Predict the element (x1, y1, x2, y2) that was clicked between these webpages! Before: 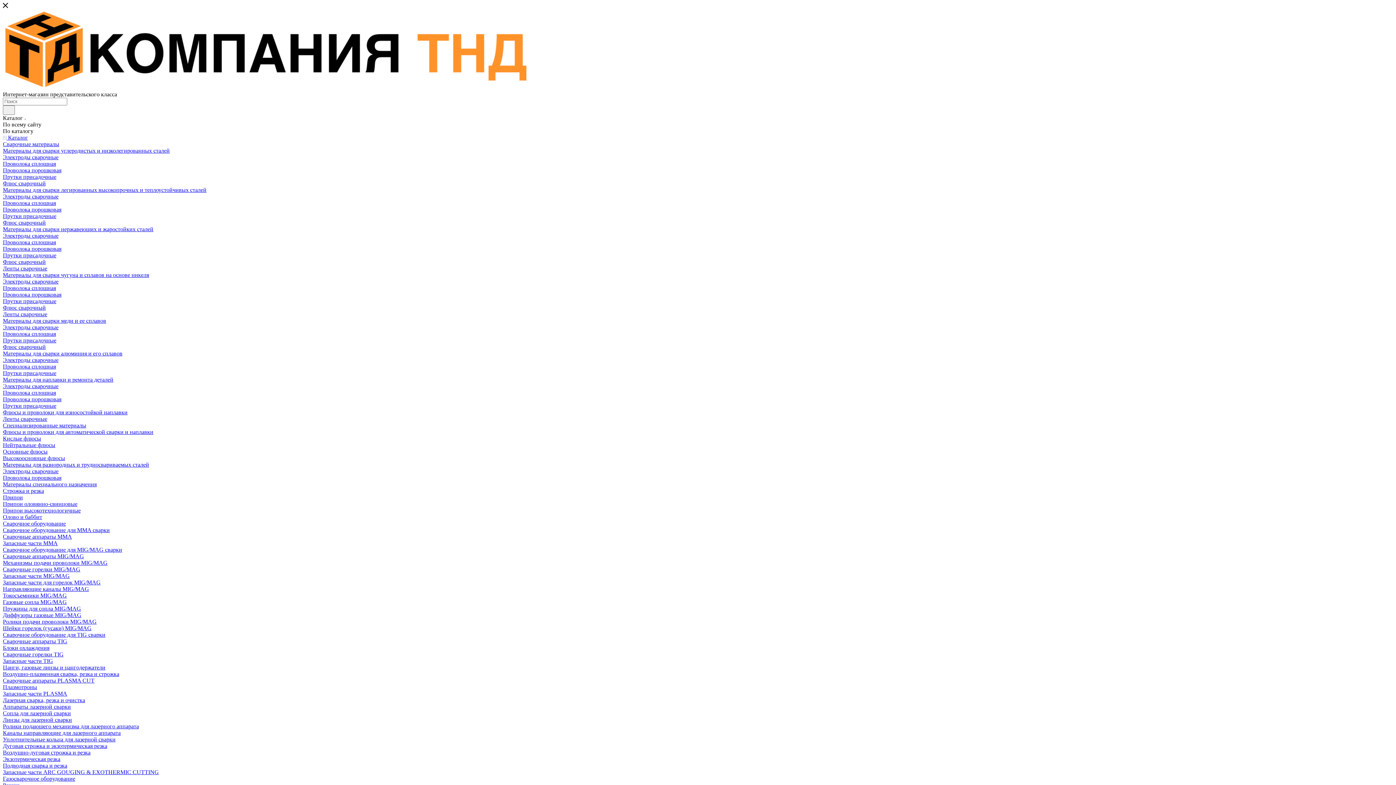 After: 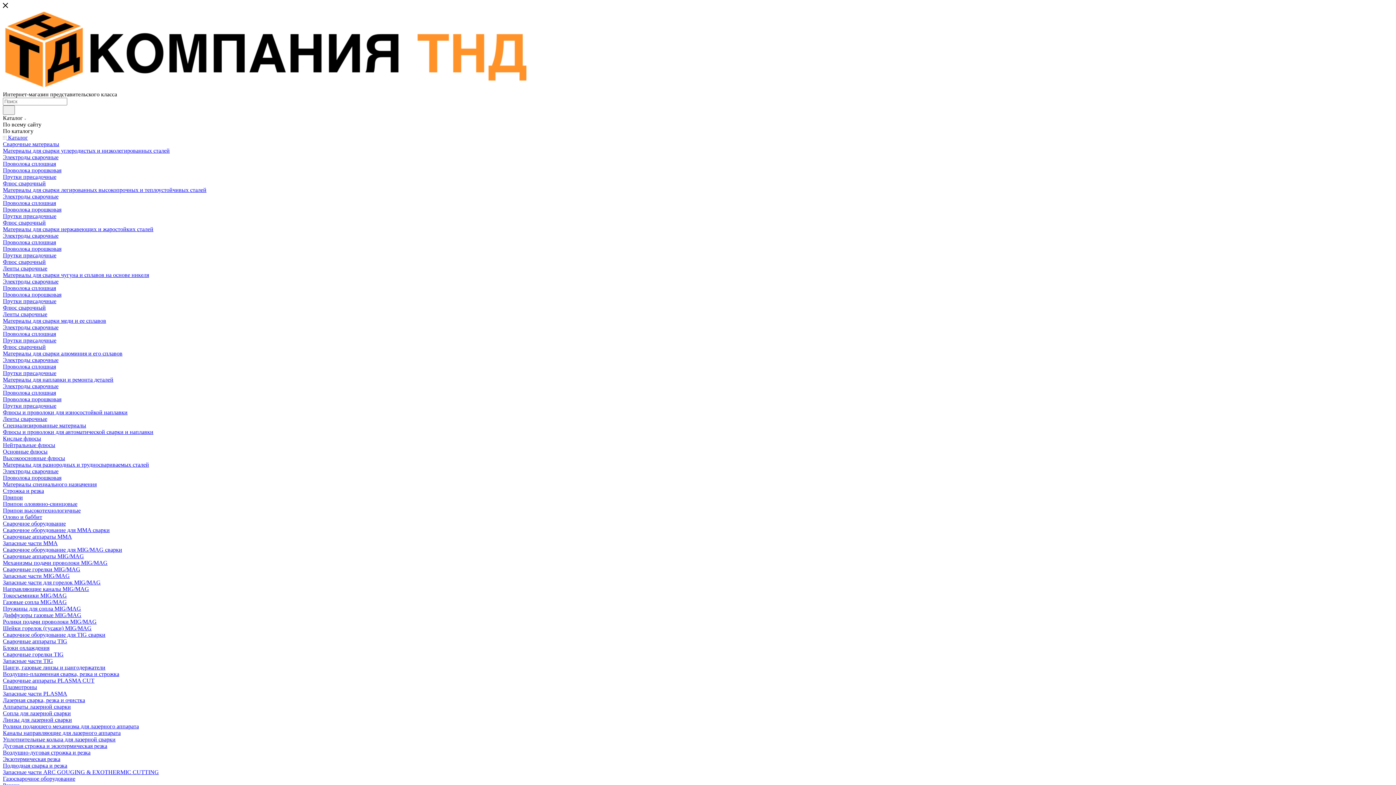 Action: bbox: (2, 193, 58, 199) label: Электроды сварочные